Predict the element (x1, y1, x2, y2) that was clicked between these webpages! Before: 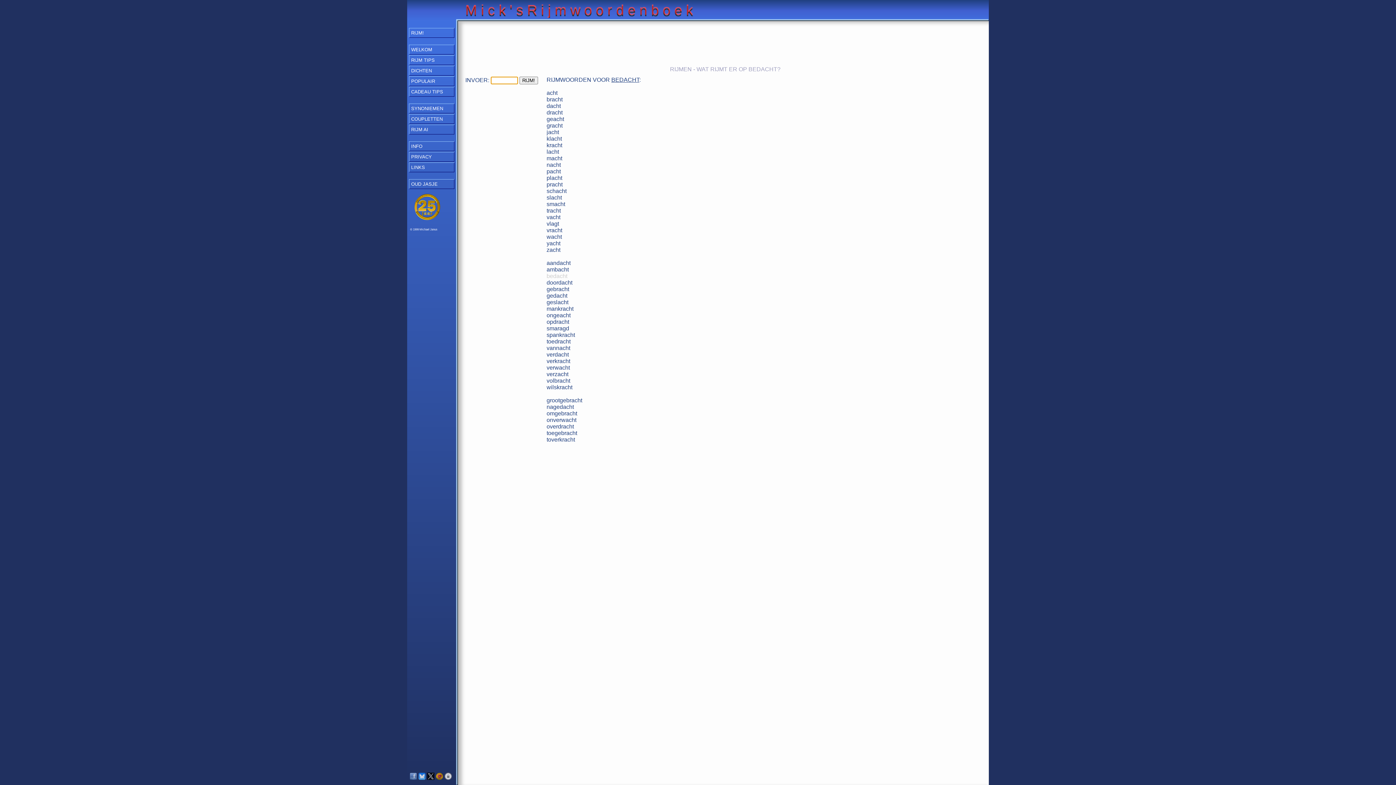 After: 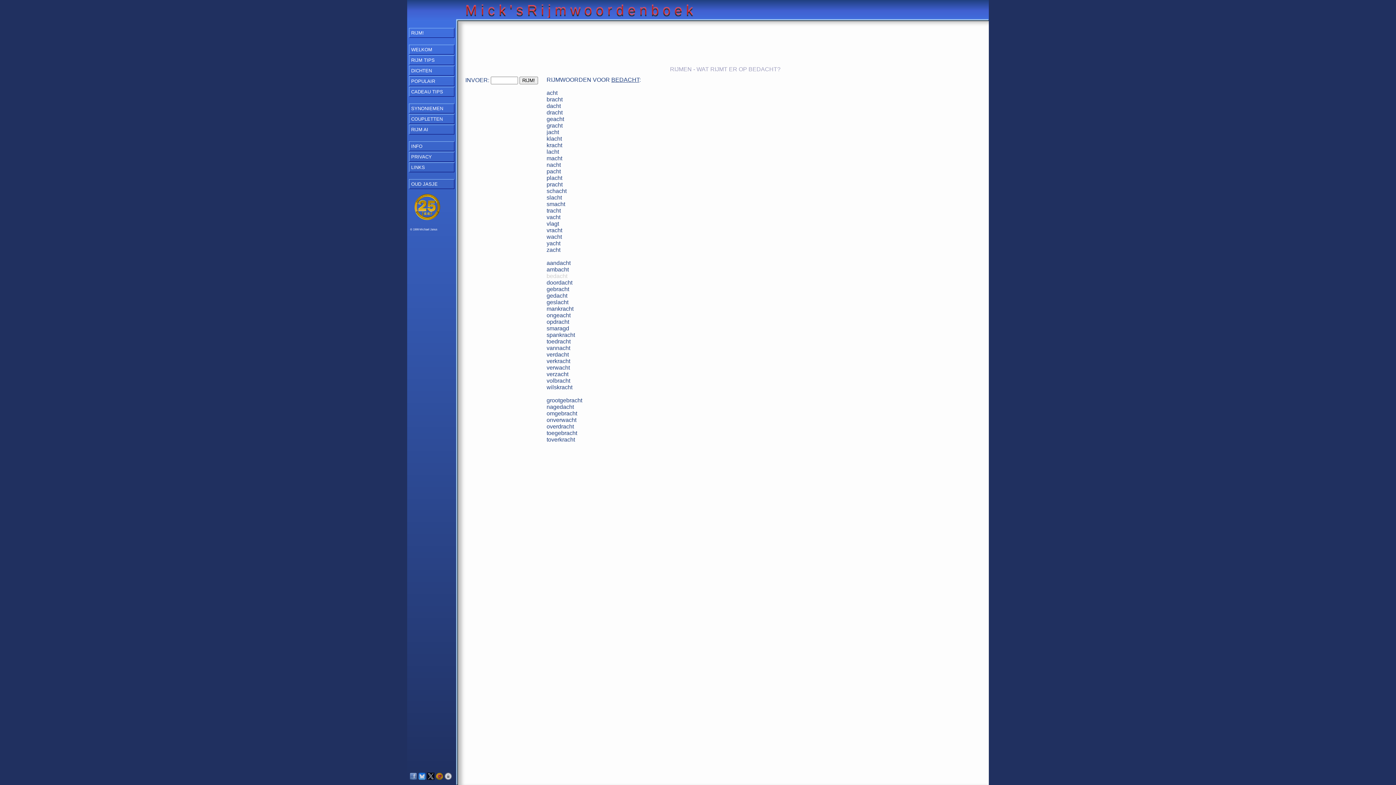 Action: bbox: (444, 775, 452, 781)